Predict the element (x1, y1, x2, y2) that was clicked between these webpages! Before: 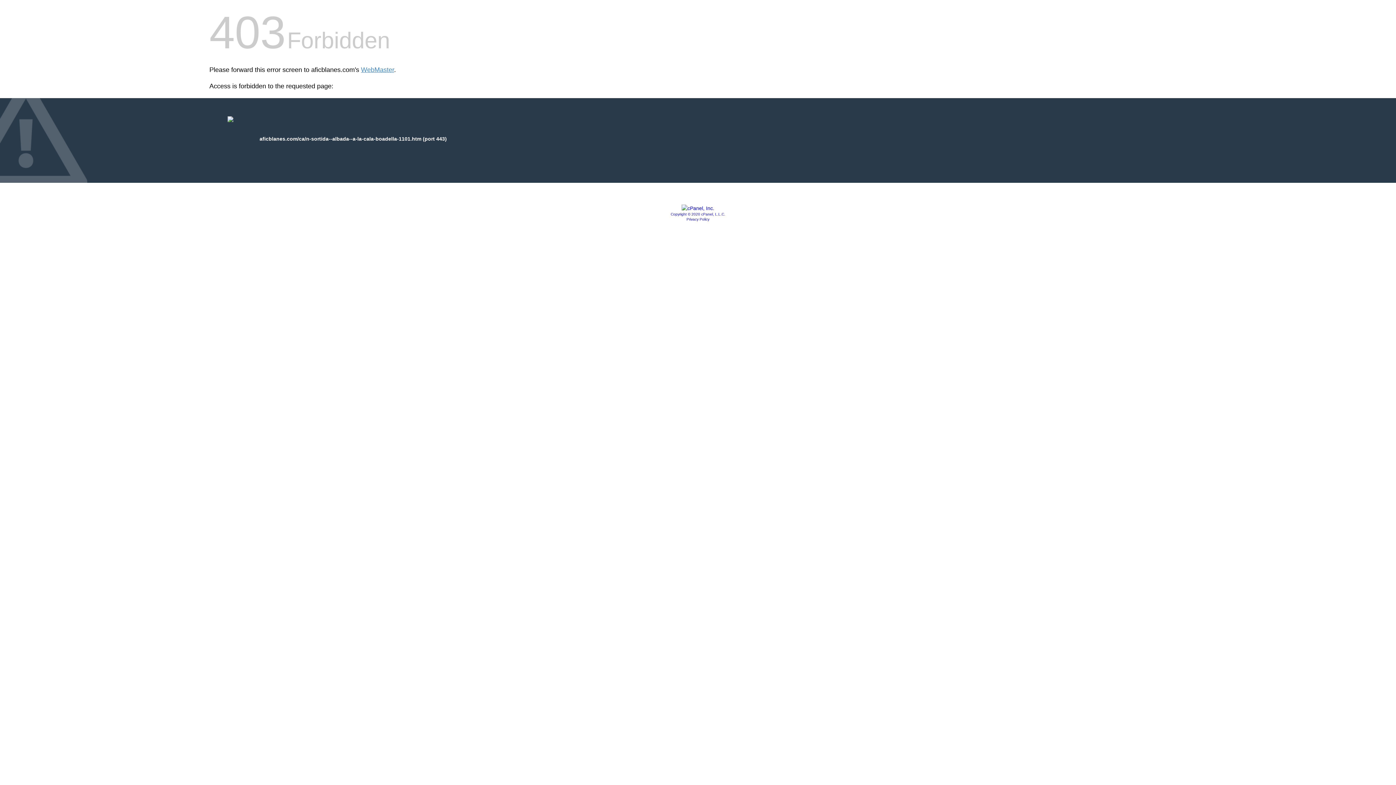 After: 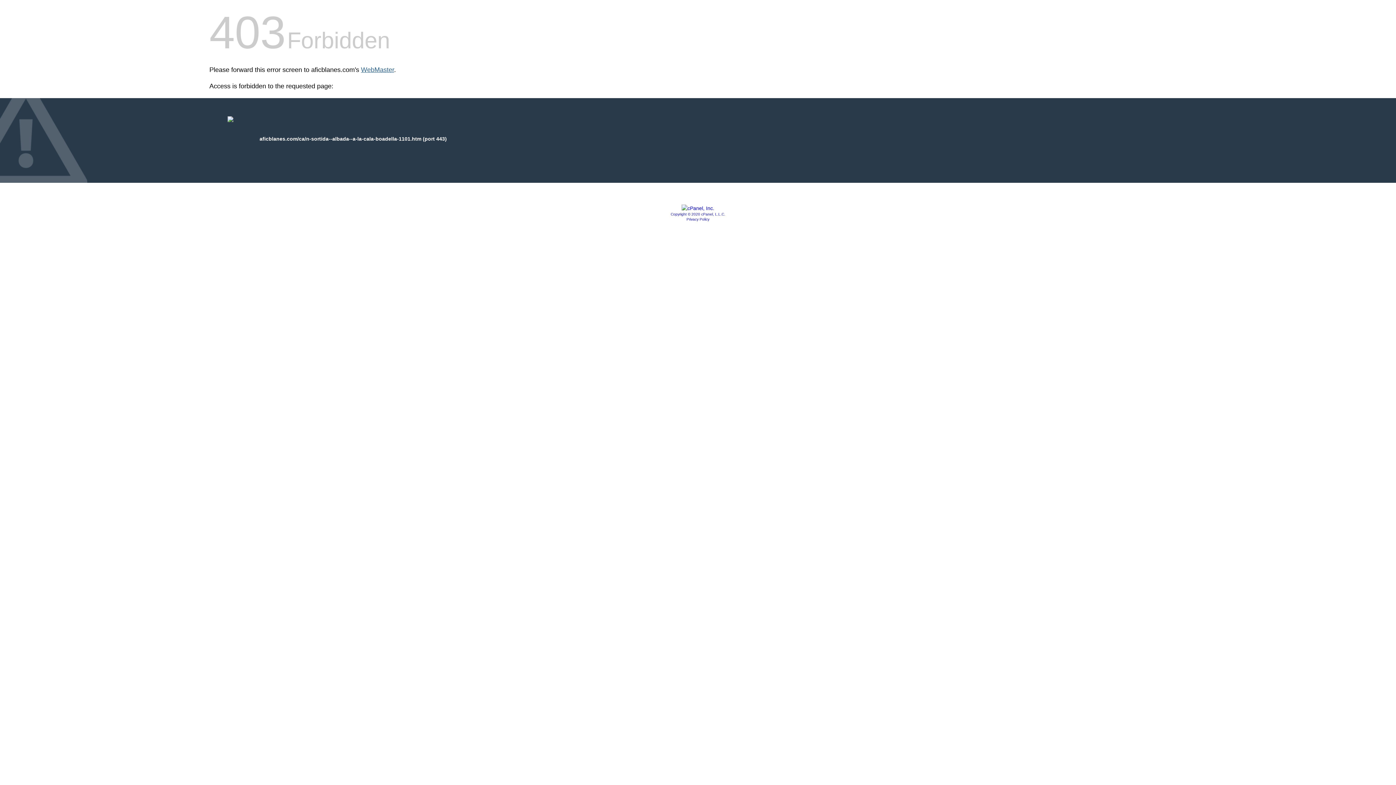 Action: label: WebMaster bbox: (361, 66, 394, 73)